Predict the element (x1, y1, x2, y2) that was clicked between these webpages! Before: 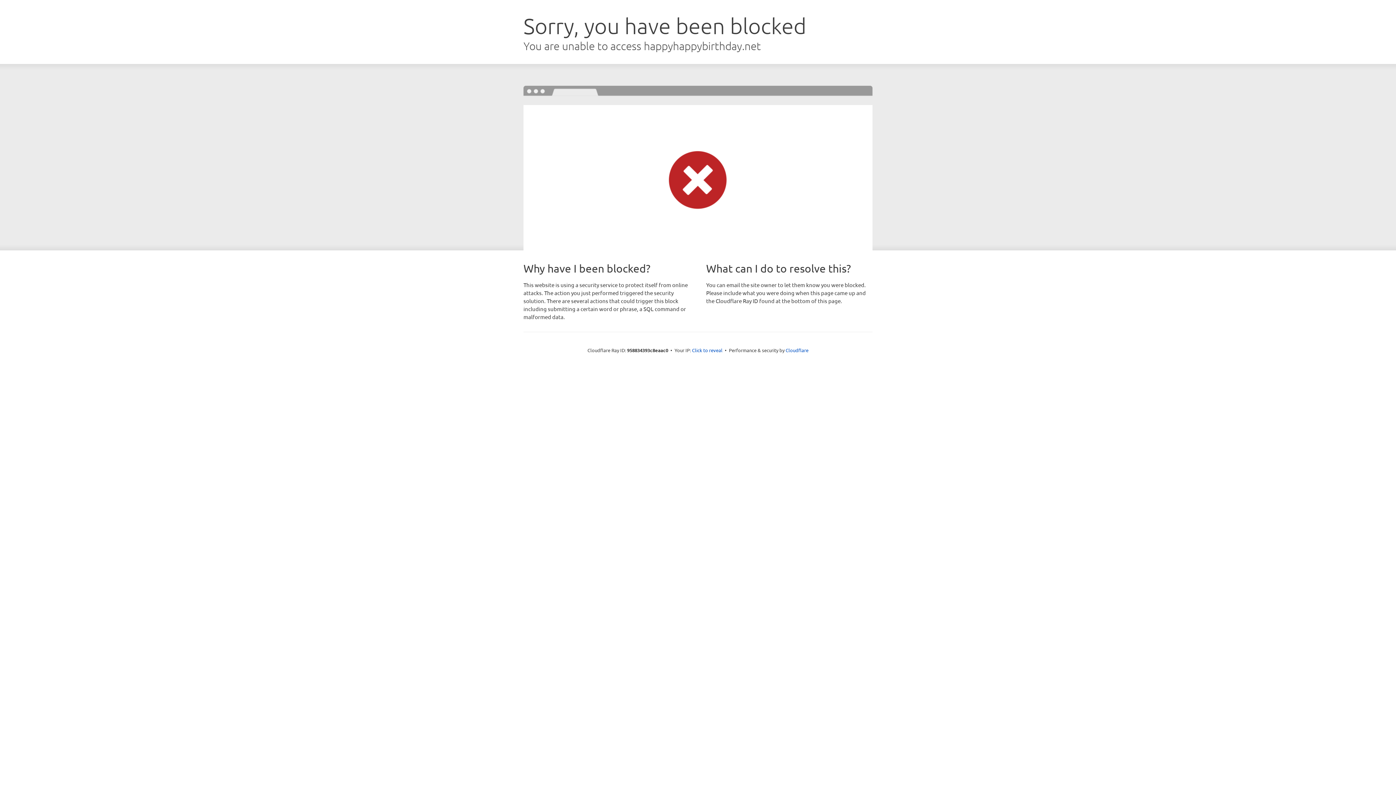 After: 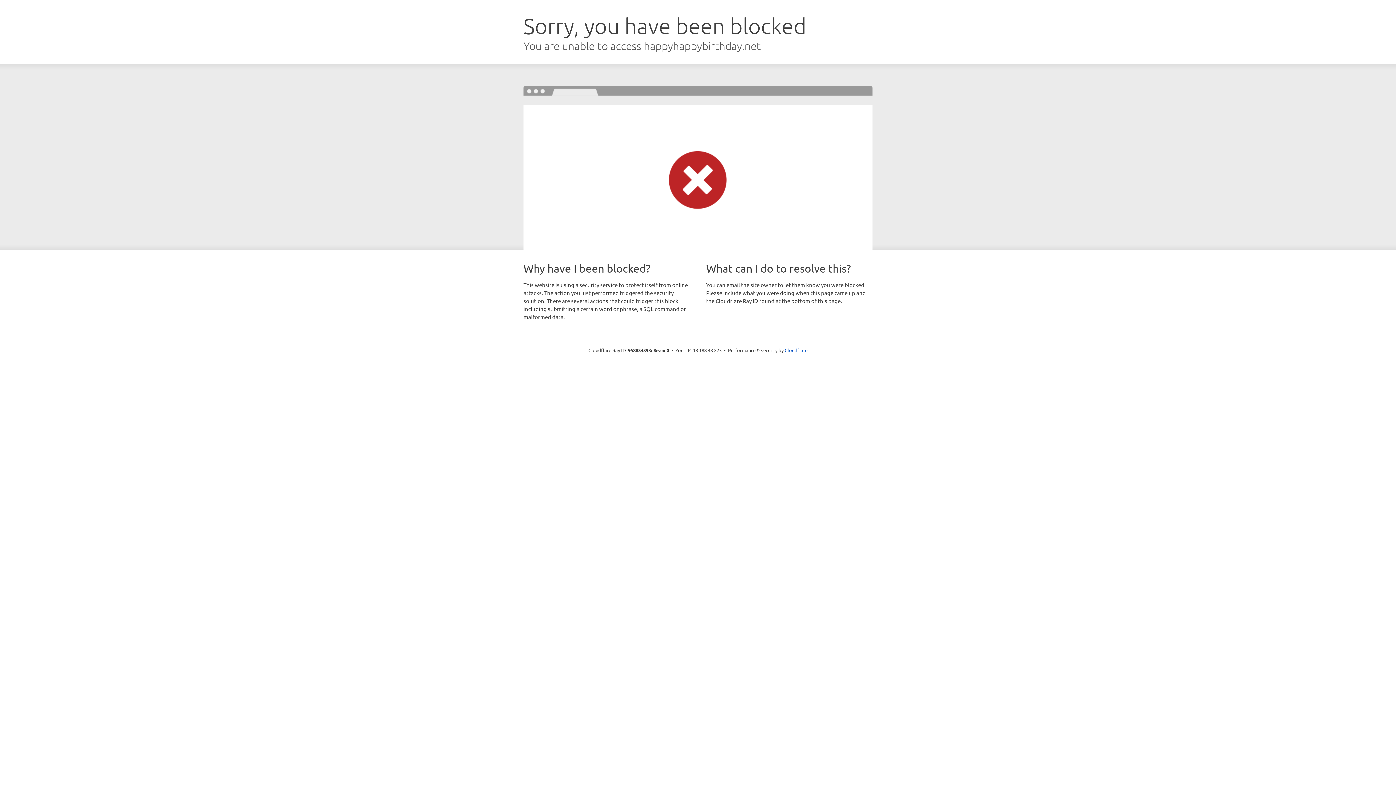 Action: label: Click to reveal bbox: (692, 346, 722, 353)